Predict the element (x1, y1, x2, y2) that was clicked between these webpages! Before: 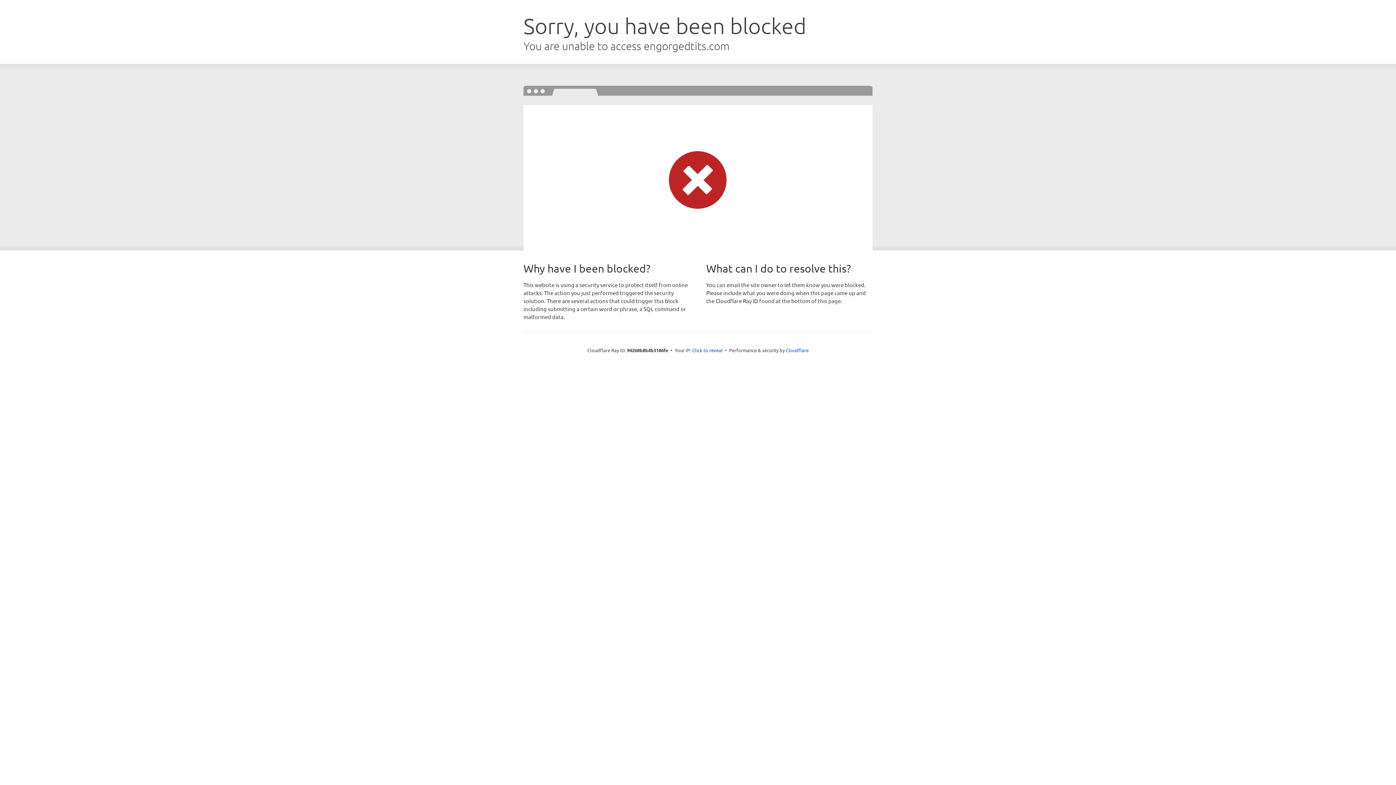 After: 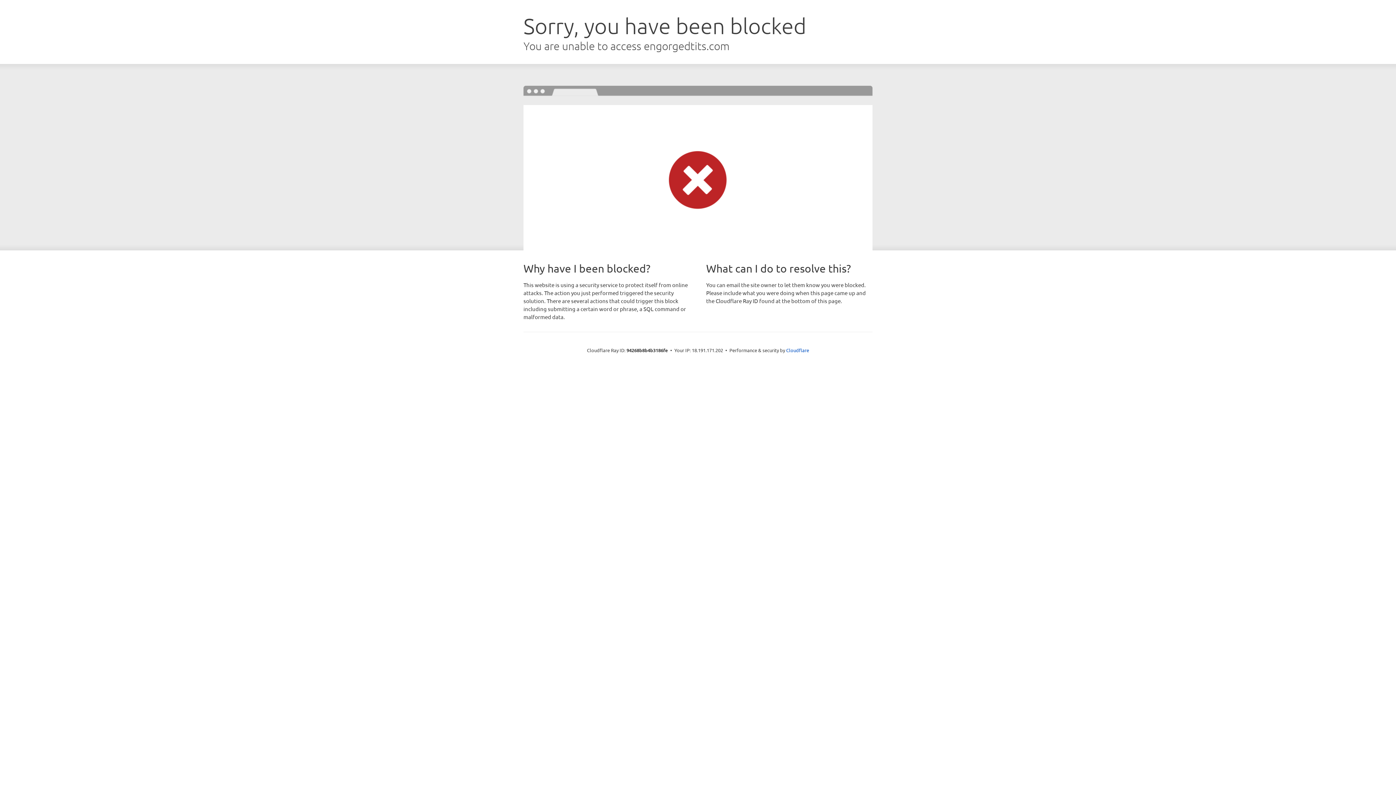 Action: label: Click to reveal bbox: (692, 346, 722, 353)